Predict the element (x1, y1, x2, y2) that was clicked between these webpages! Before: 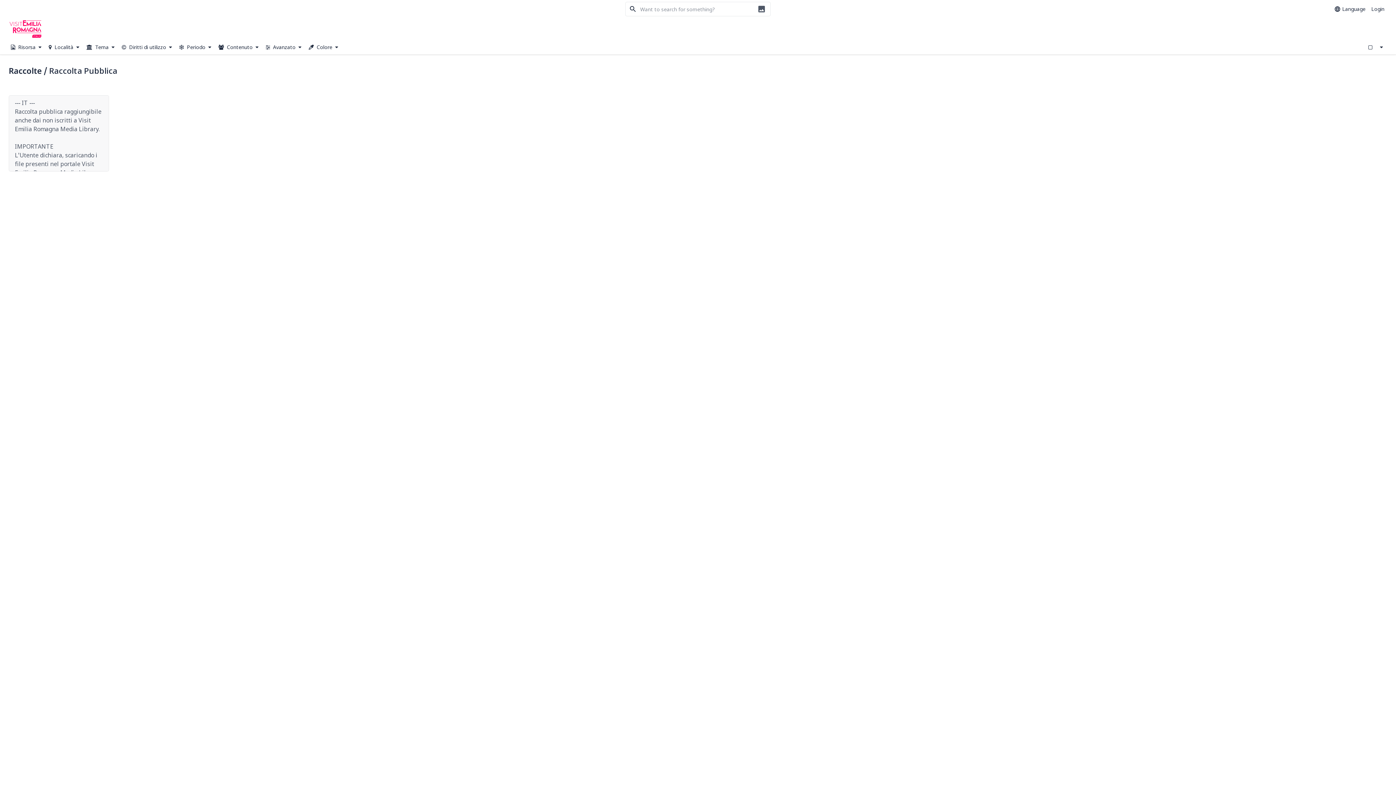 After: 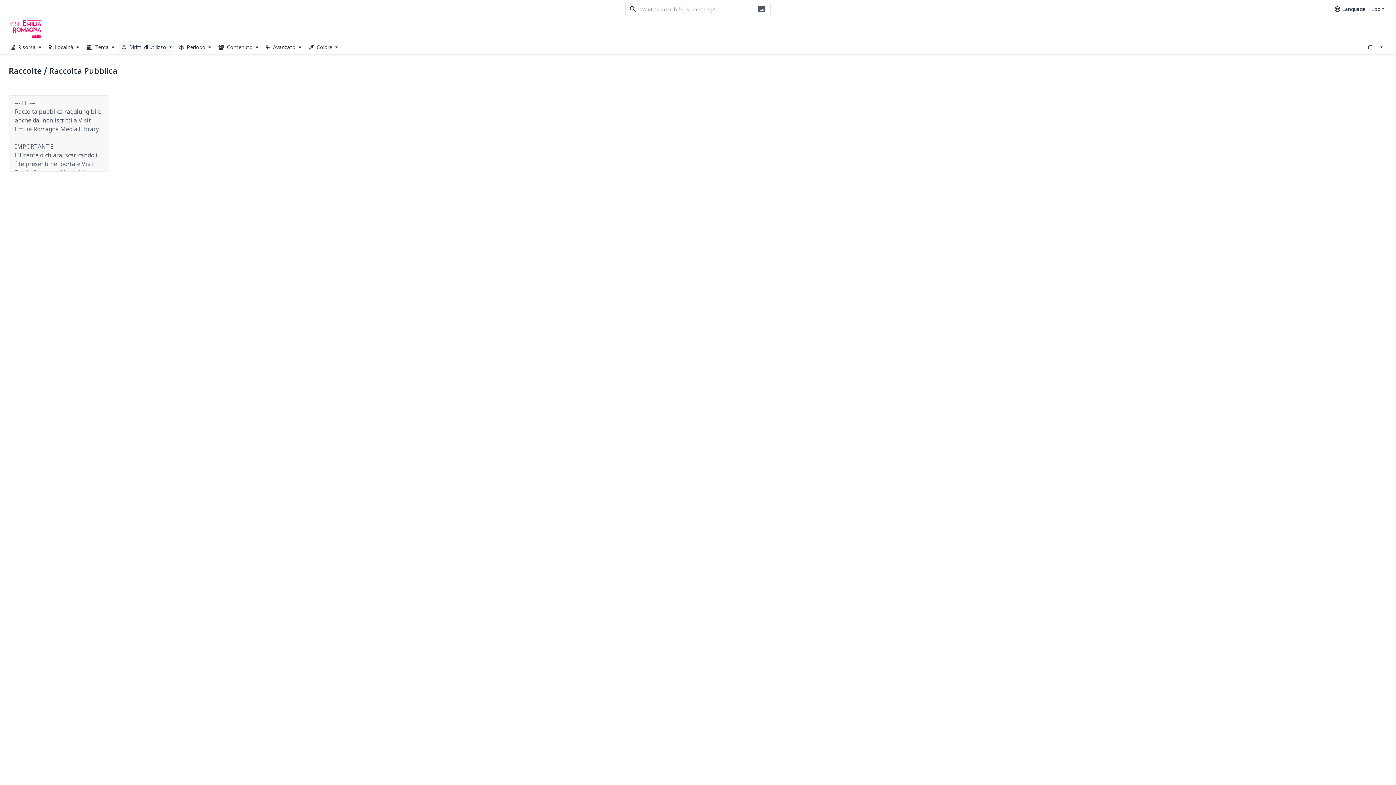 Action: bbox: (118, 40, 174, 53) label:  Diritti di utilizzo 